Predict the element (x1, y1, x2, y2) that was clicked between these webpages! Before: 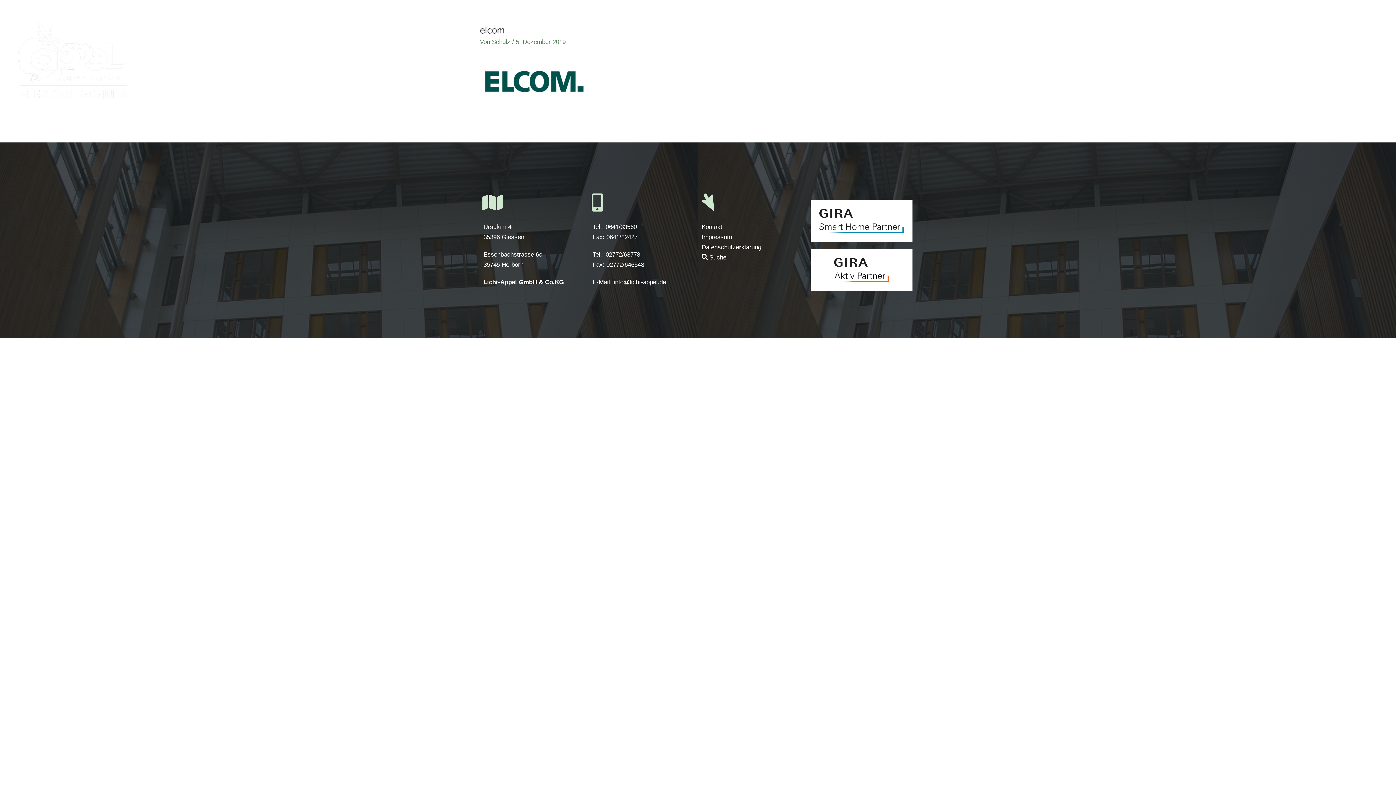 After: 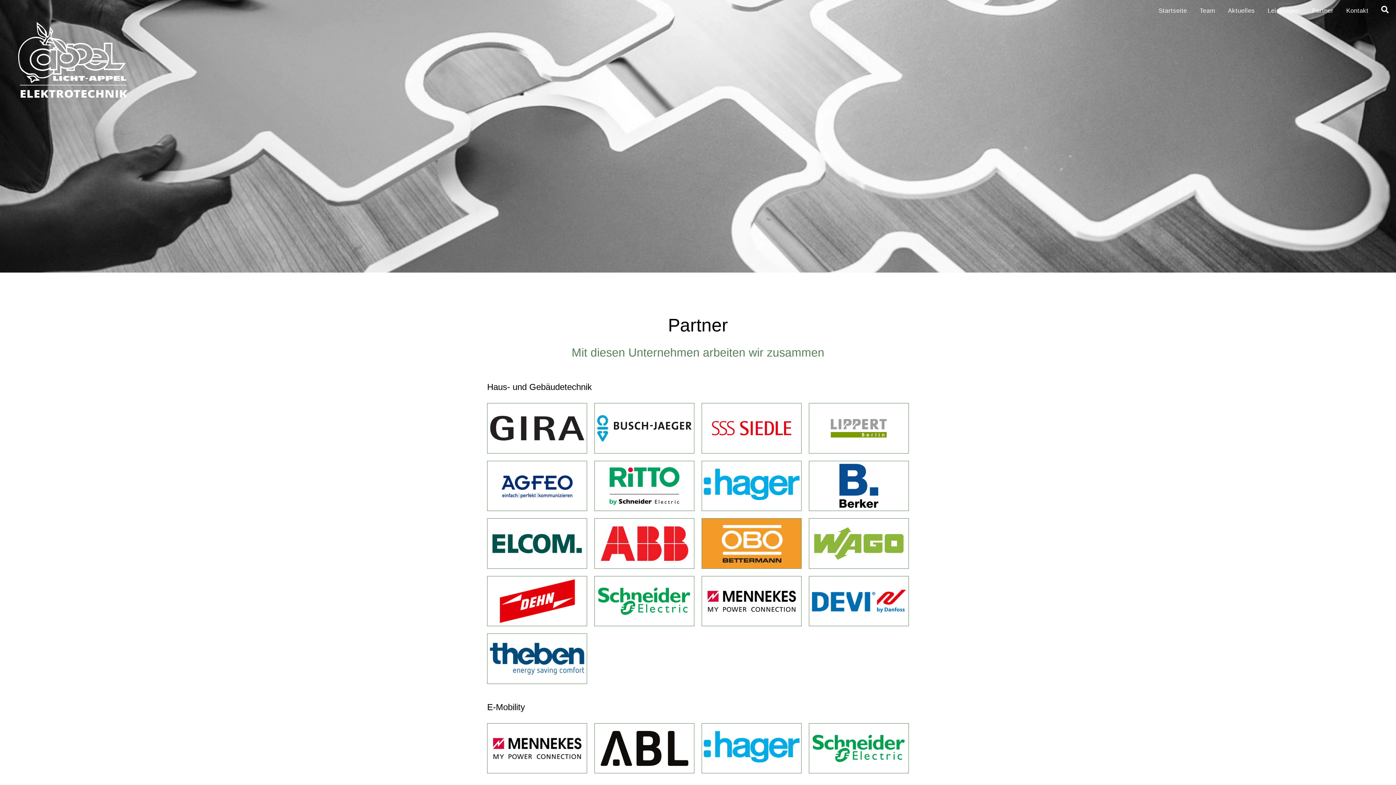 Action: bbox: (1308, 3, 1337, 18) label: Partner